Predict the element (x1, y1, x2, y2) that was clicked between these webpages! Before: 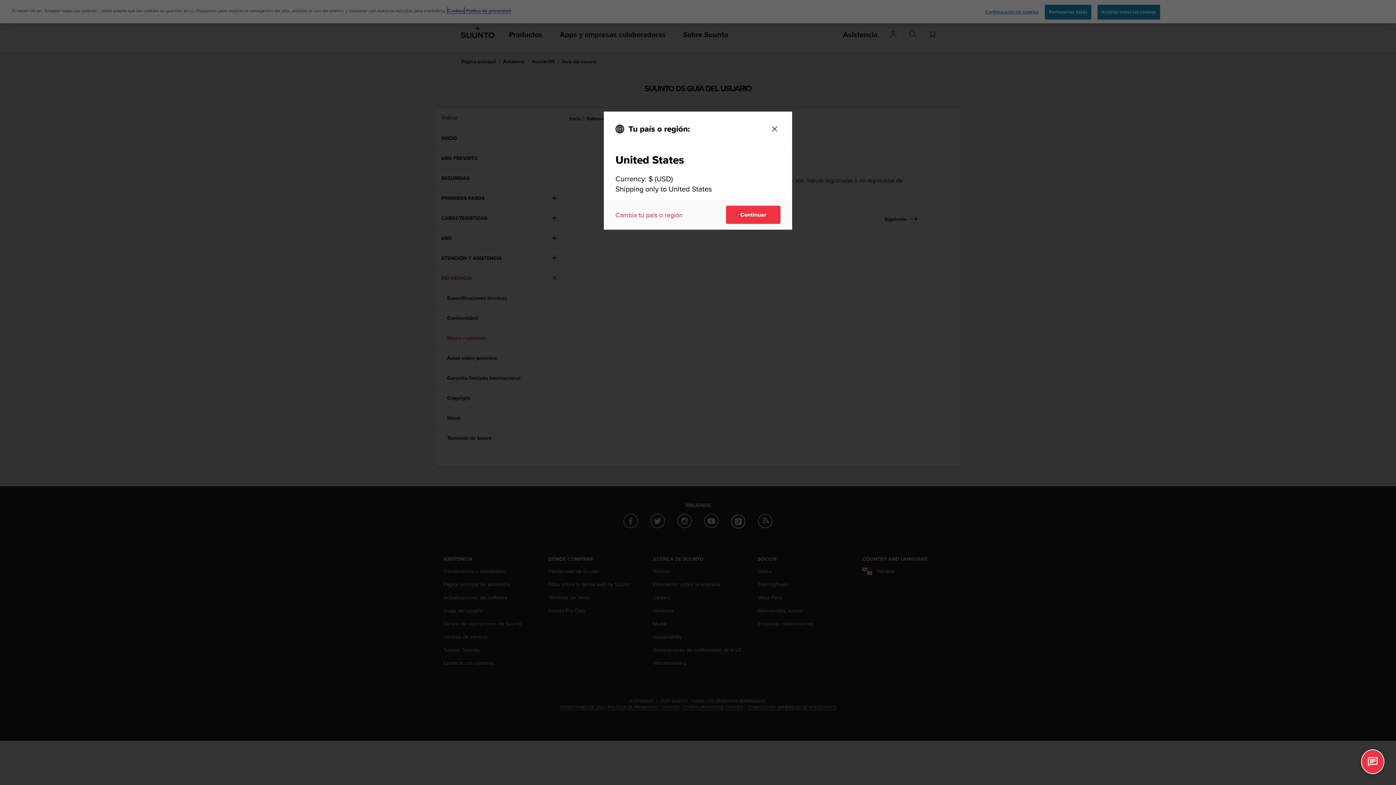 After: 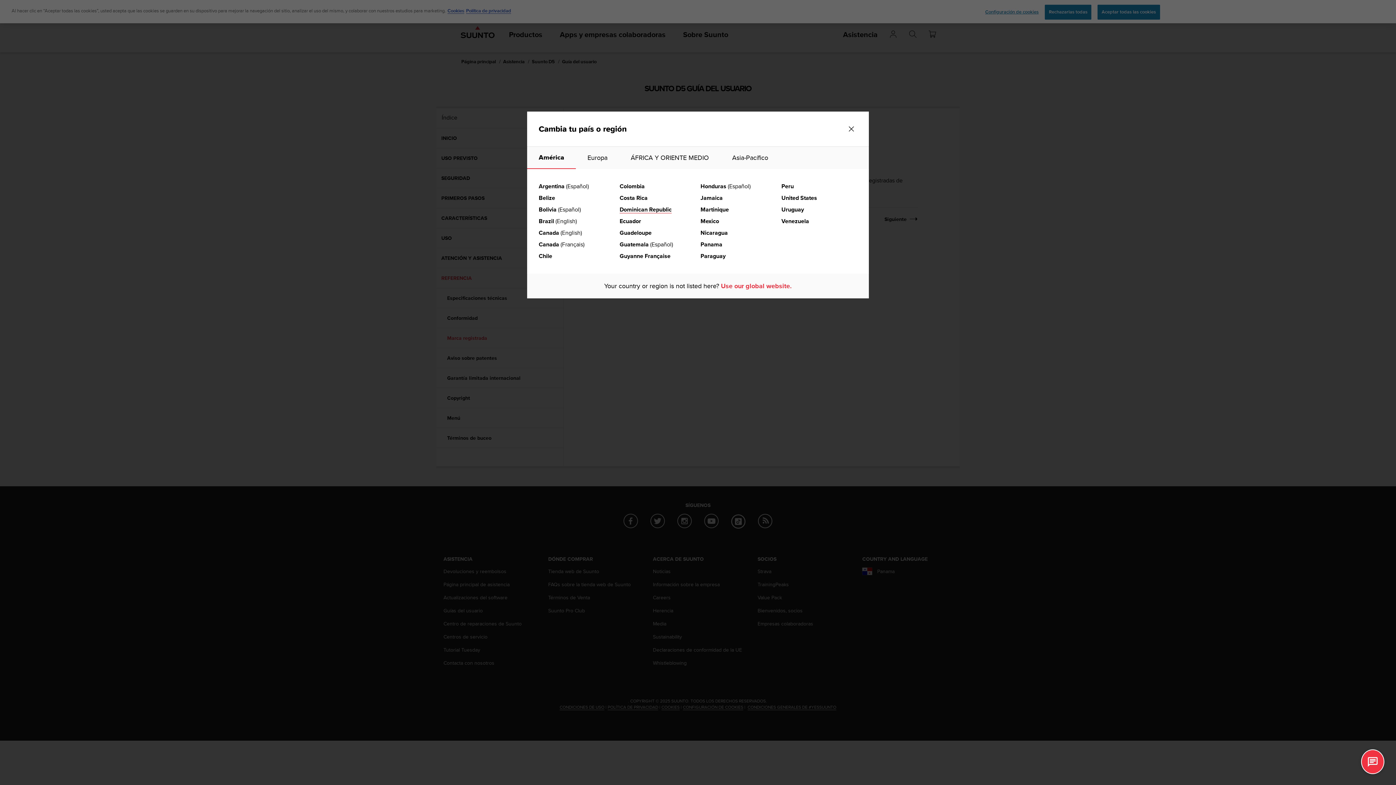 Action: bbox: (615, 210, 682, 219) label: Cambia tu país o región